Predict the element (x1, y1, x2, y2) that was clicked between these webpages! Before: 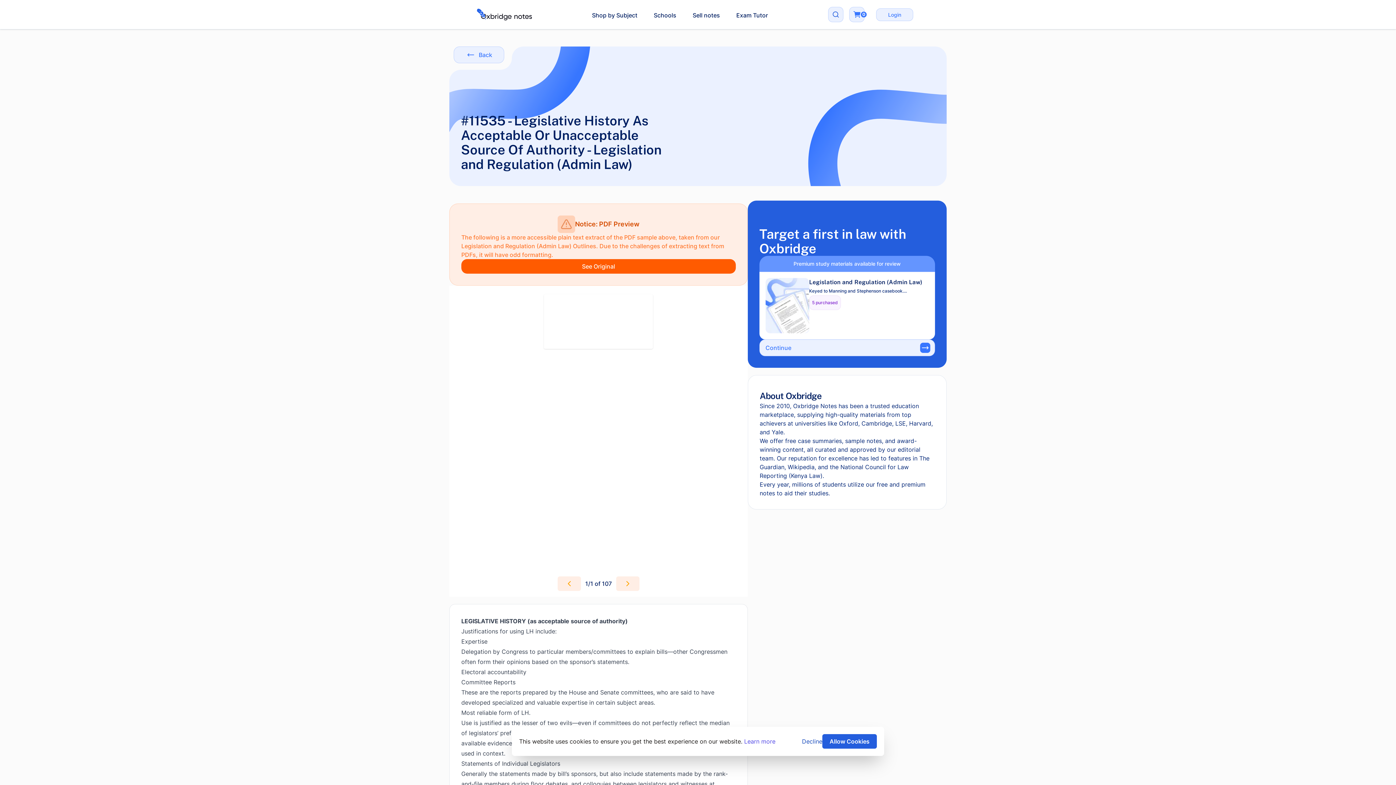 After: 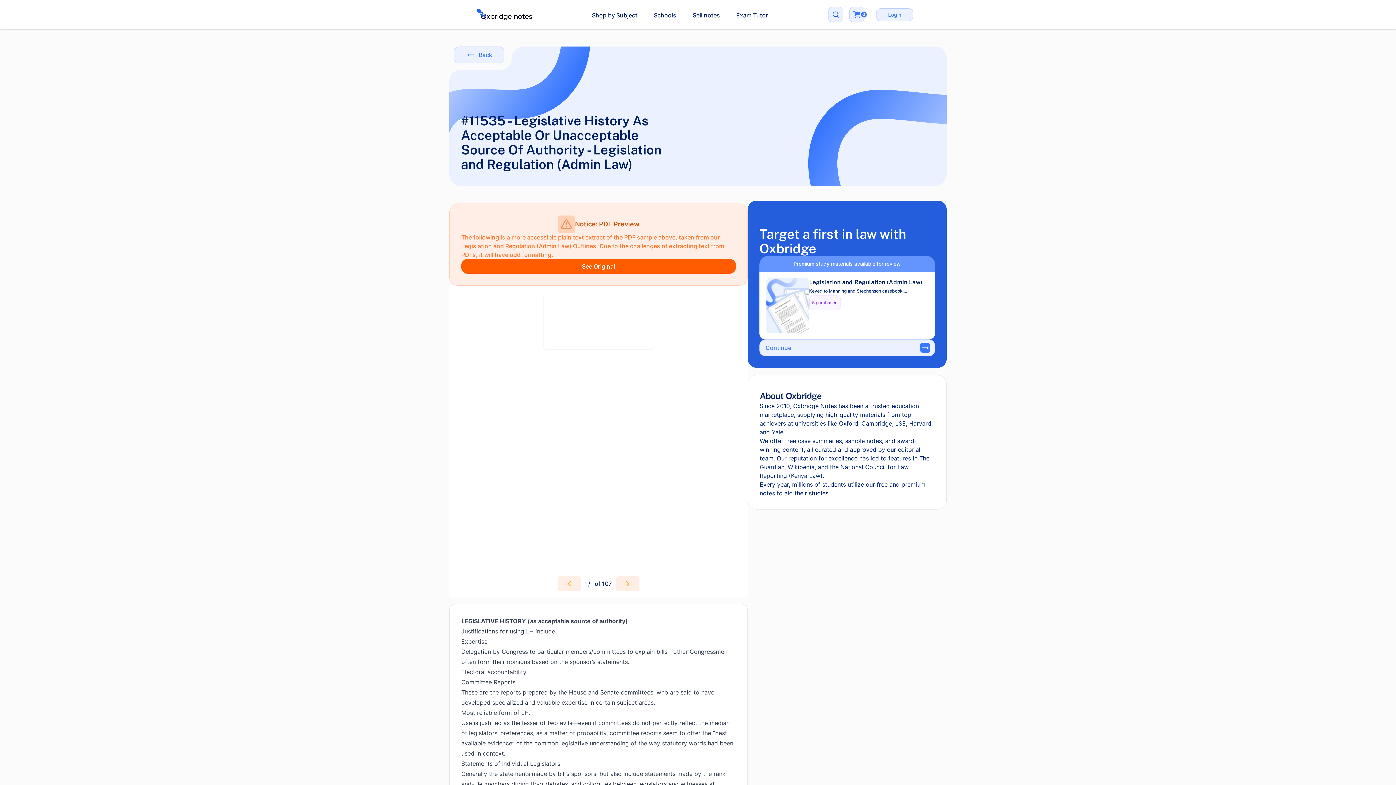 Action: label: Decline bbox: (802, 737, 822, 746)